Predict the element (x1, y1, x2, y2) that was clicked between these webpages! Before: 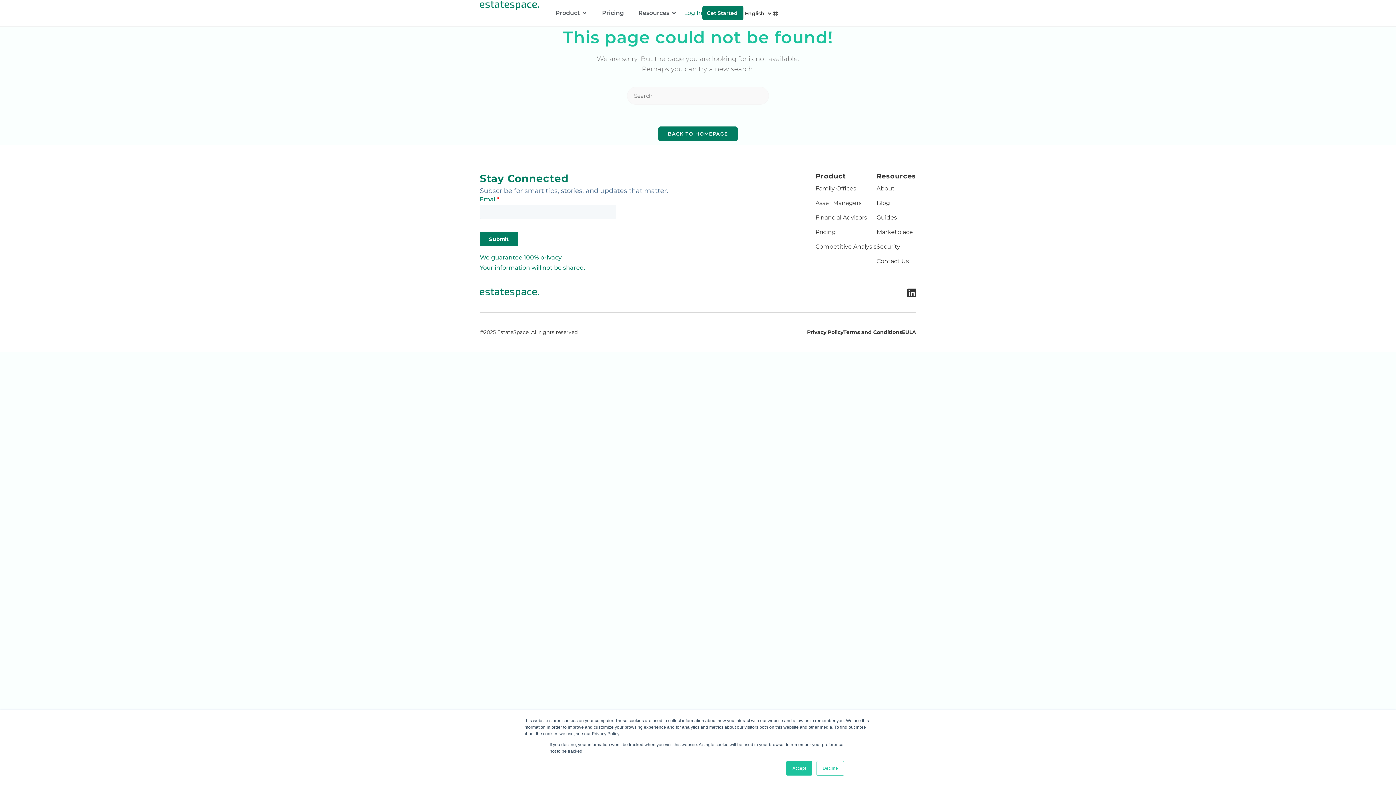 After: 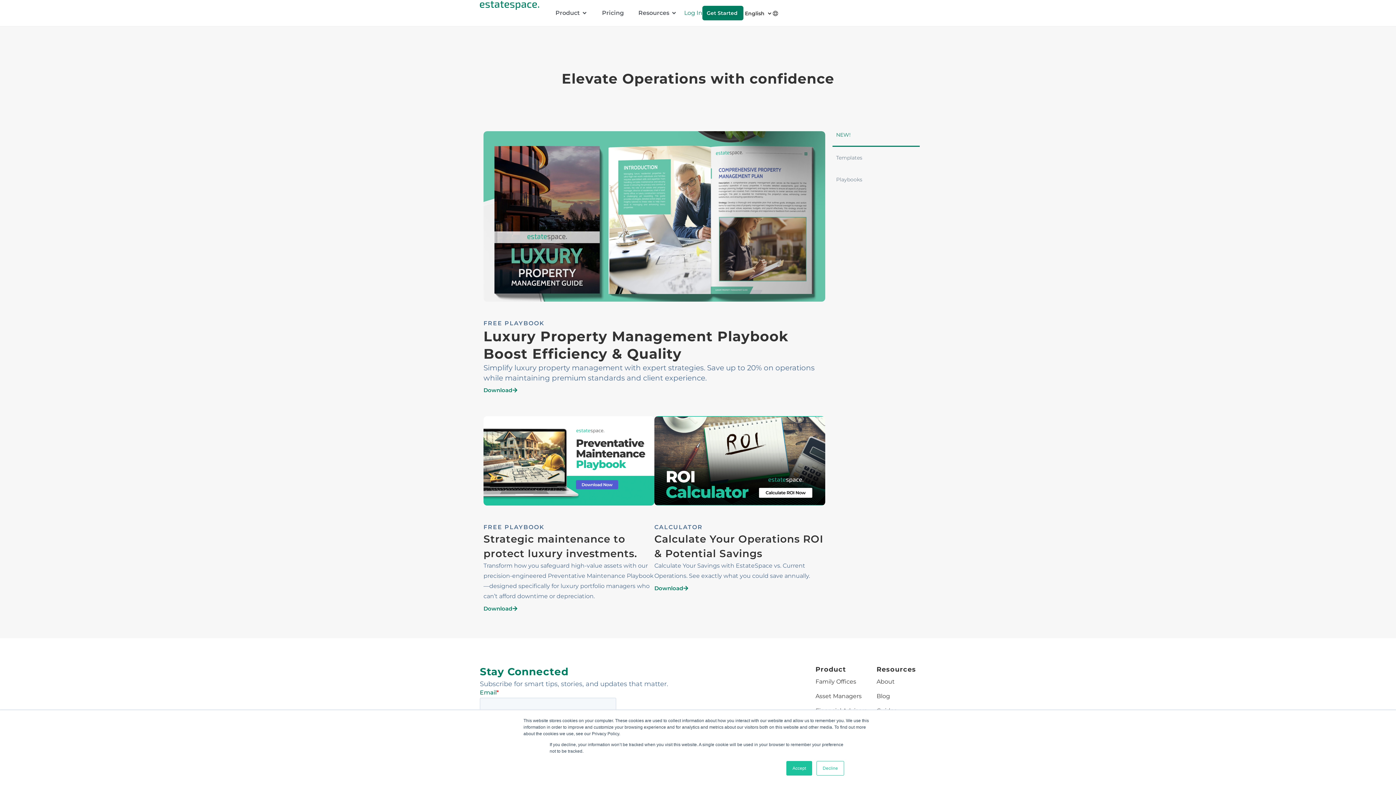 Action: bbox: (876, 214, 897, 221) label: Guides